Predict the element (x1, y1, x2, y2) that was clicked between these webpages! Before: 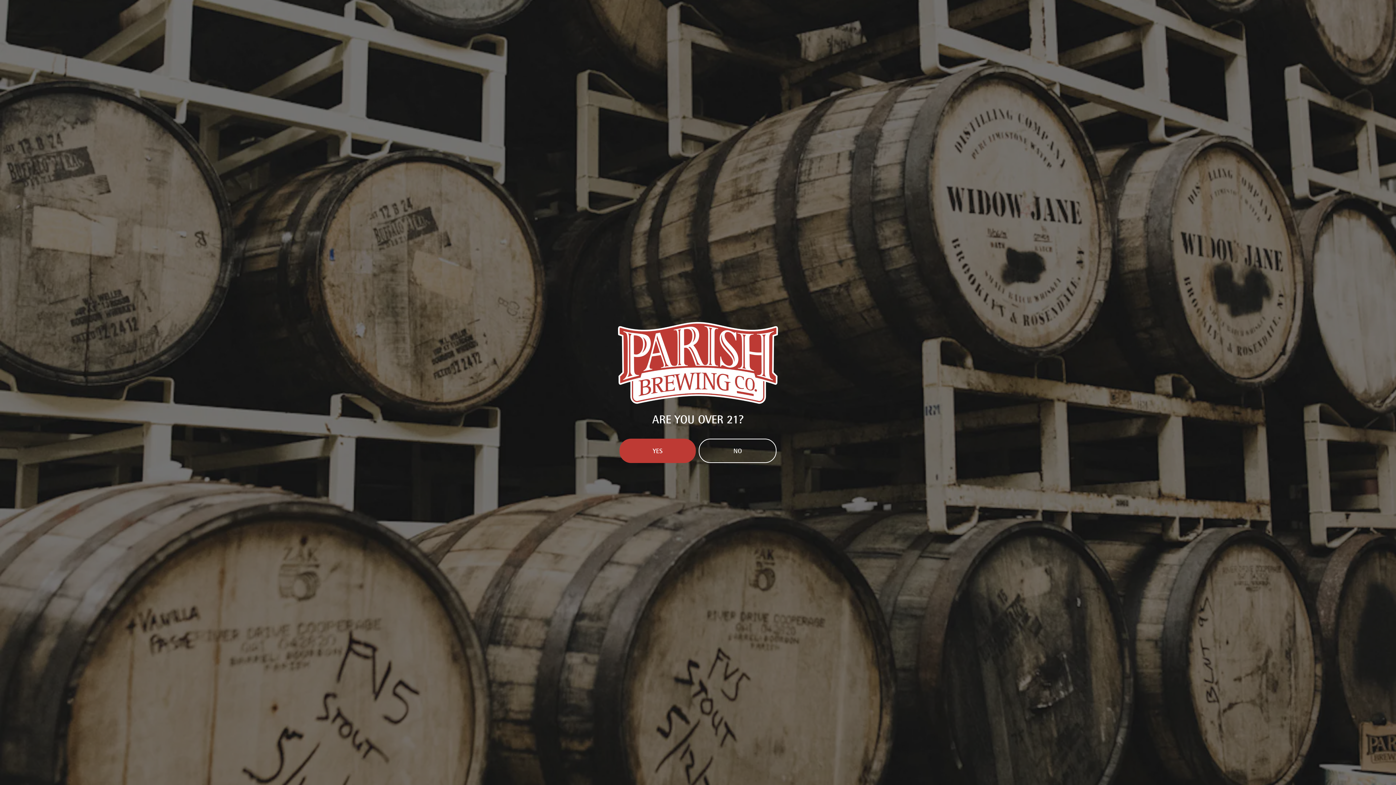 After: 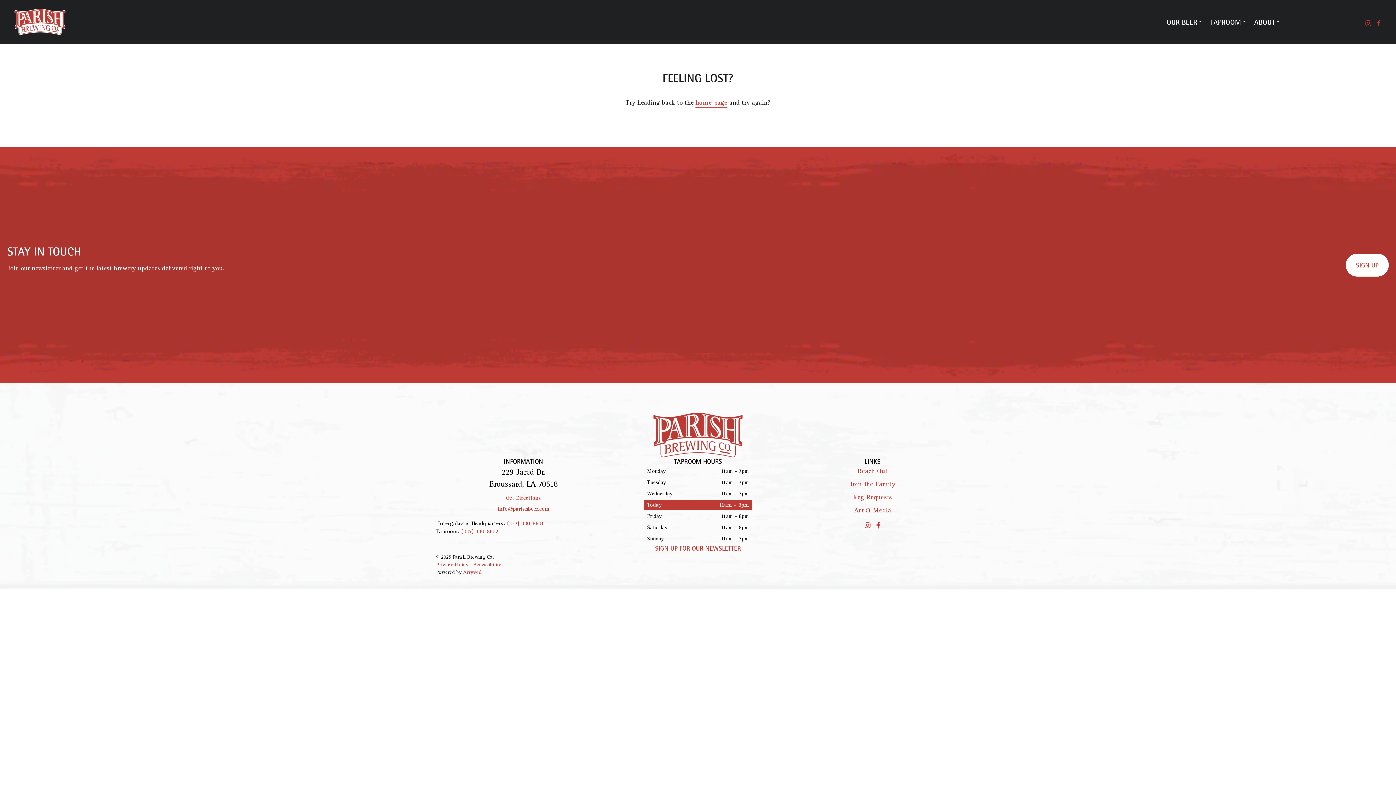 Action: label: YES bbox: (619, 438, 696, 463)